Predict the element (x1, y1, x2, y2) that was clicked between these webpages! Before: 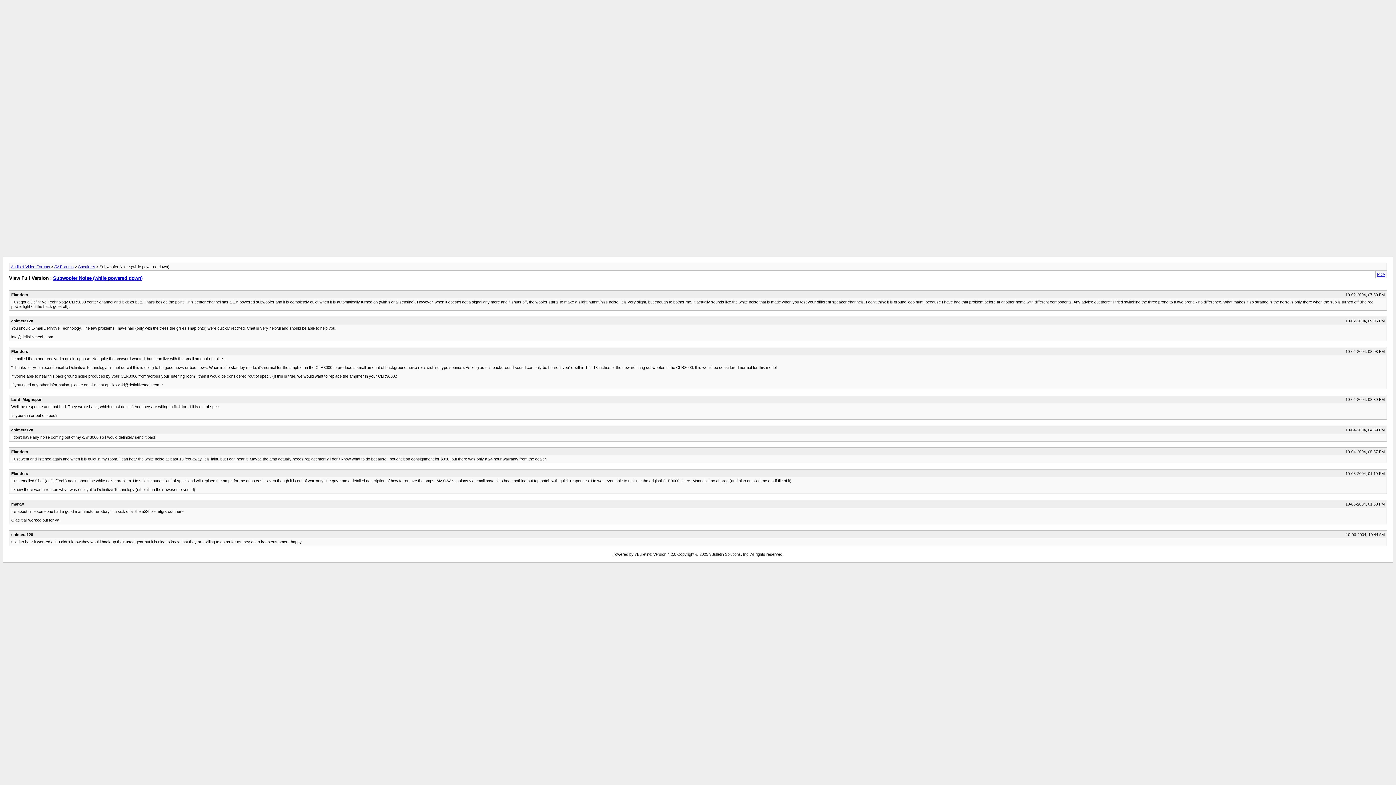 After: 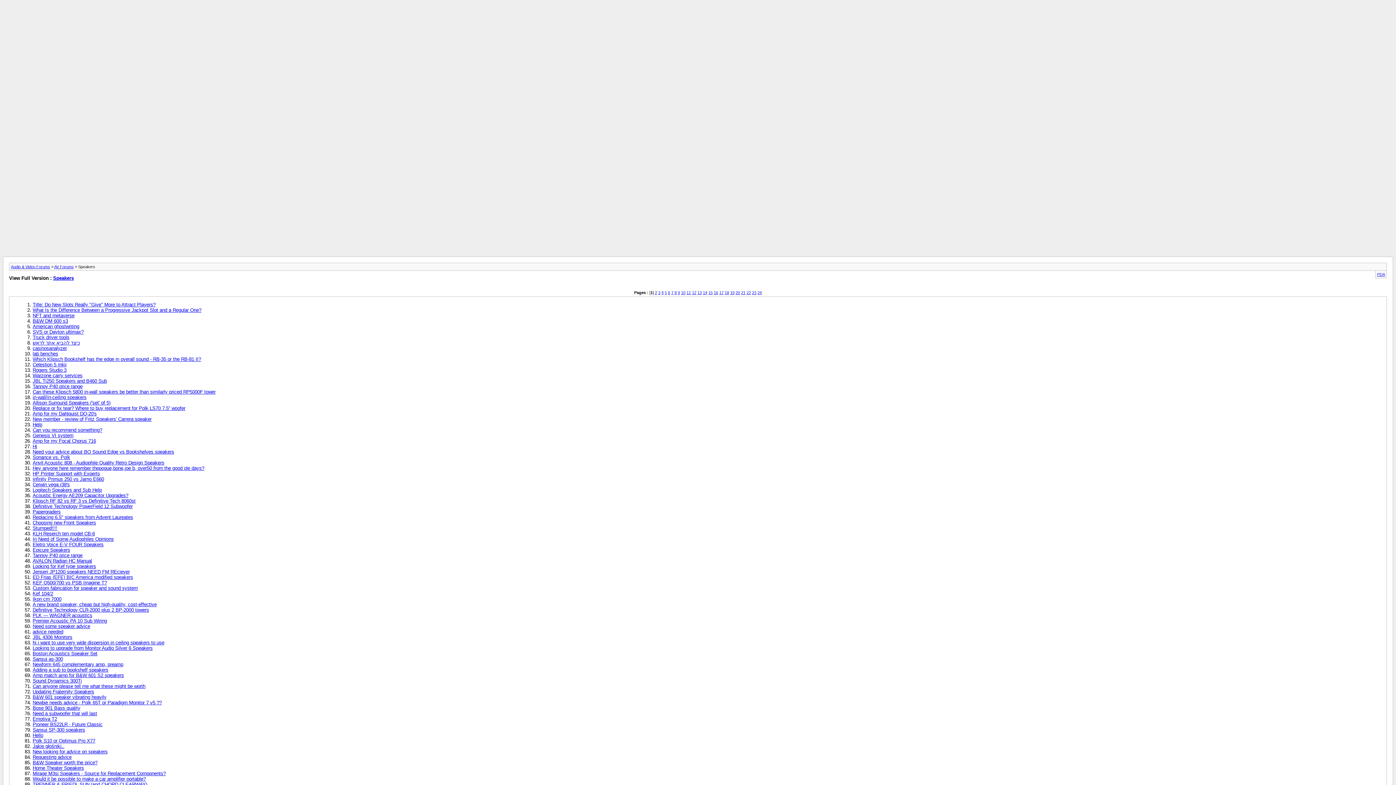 Action: bbox: (78, 264, 95, 269) label: Speakers